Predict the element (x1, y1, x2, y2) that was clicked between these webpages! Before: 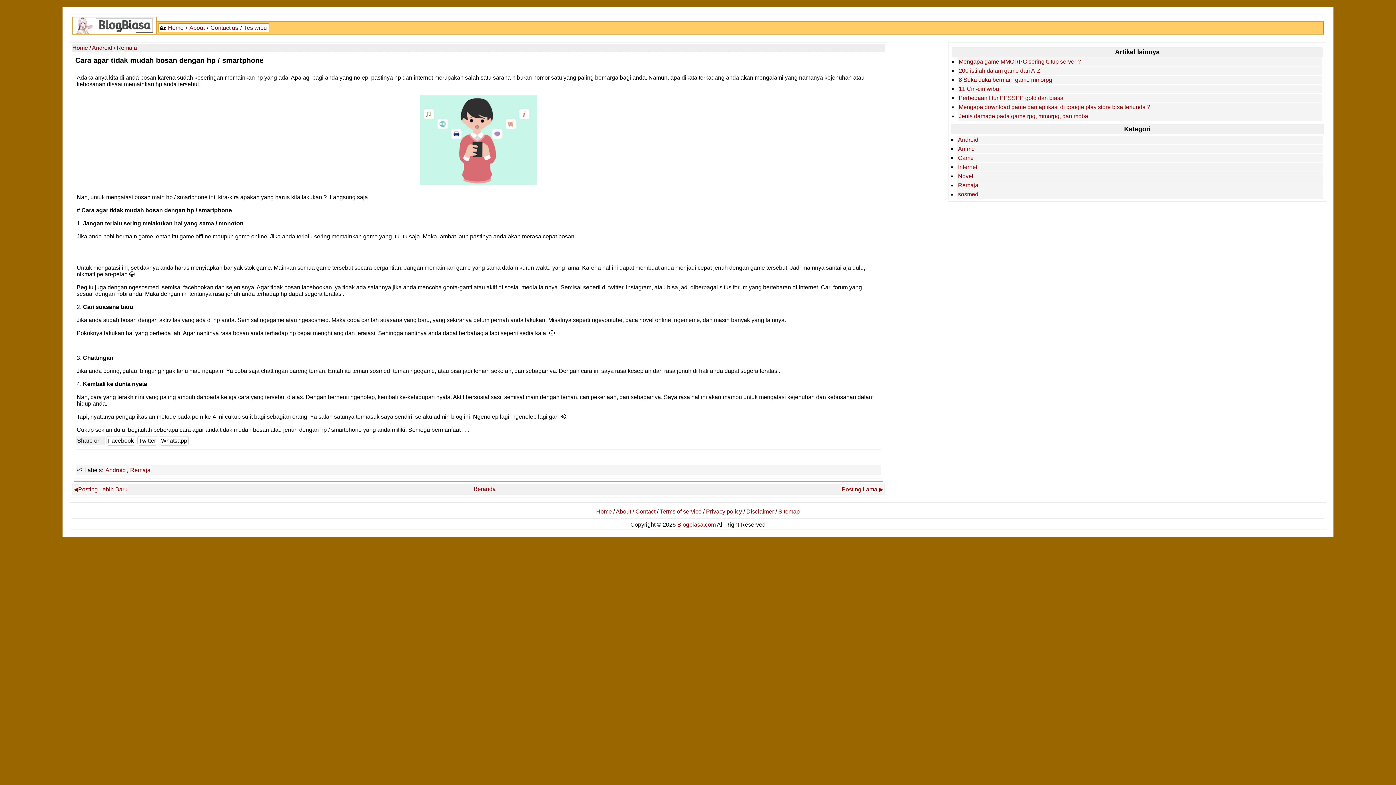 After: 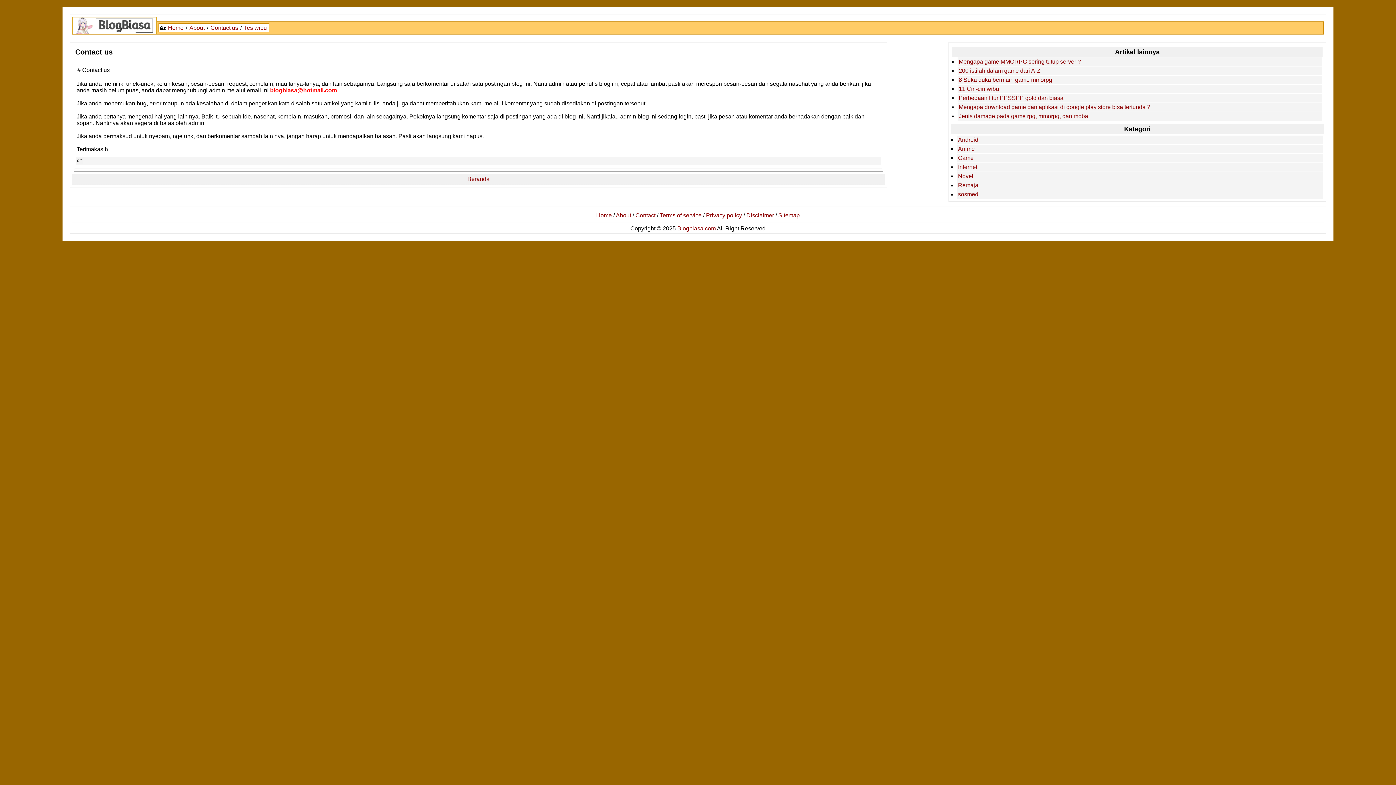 Action: label: Contact us bbox: (209, 24, 238, 32)